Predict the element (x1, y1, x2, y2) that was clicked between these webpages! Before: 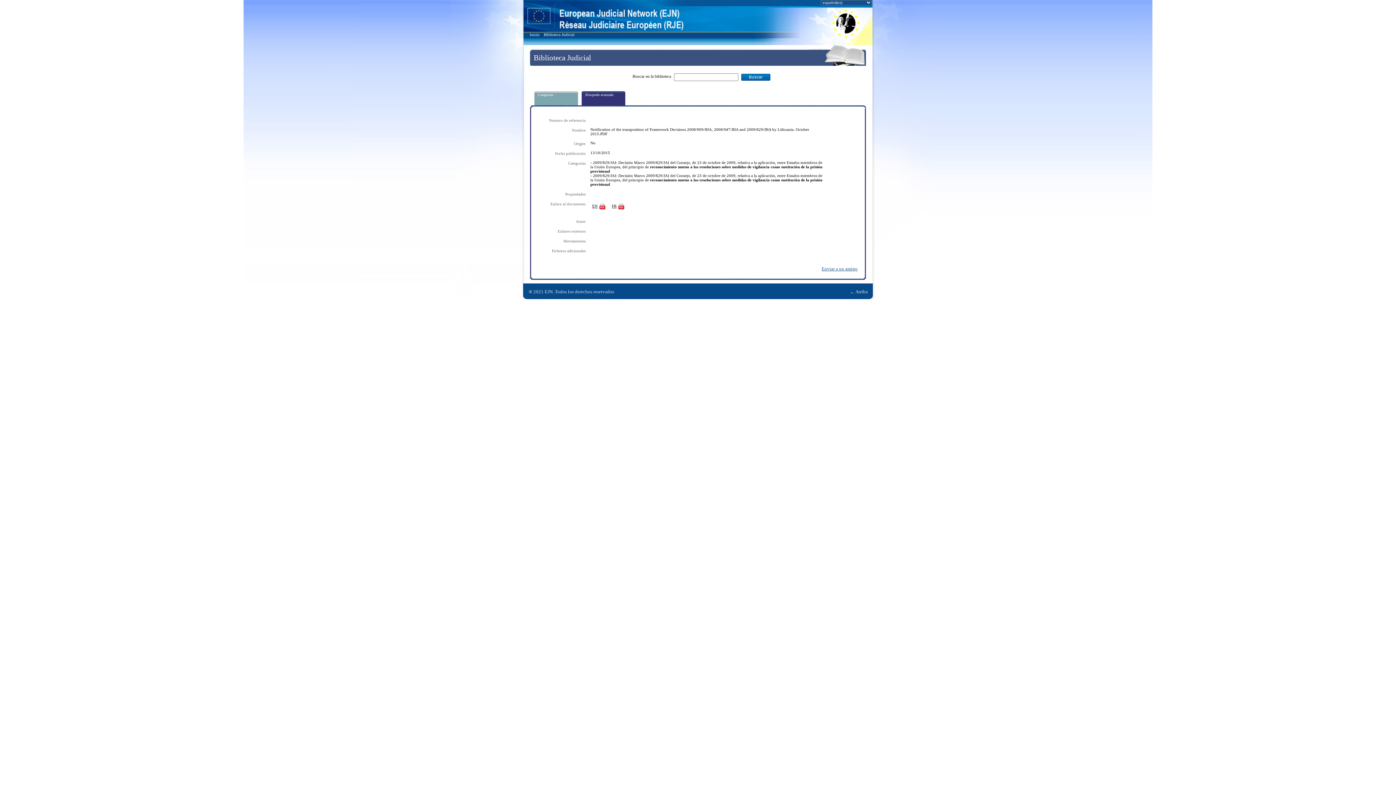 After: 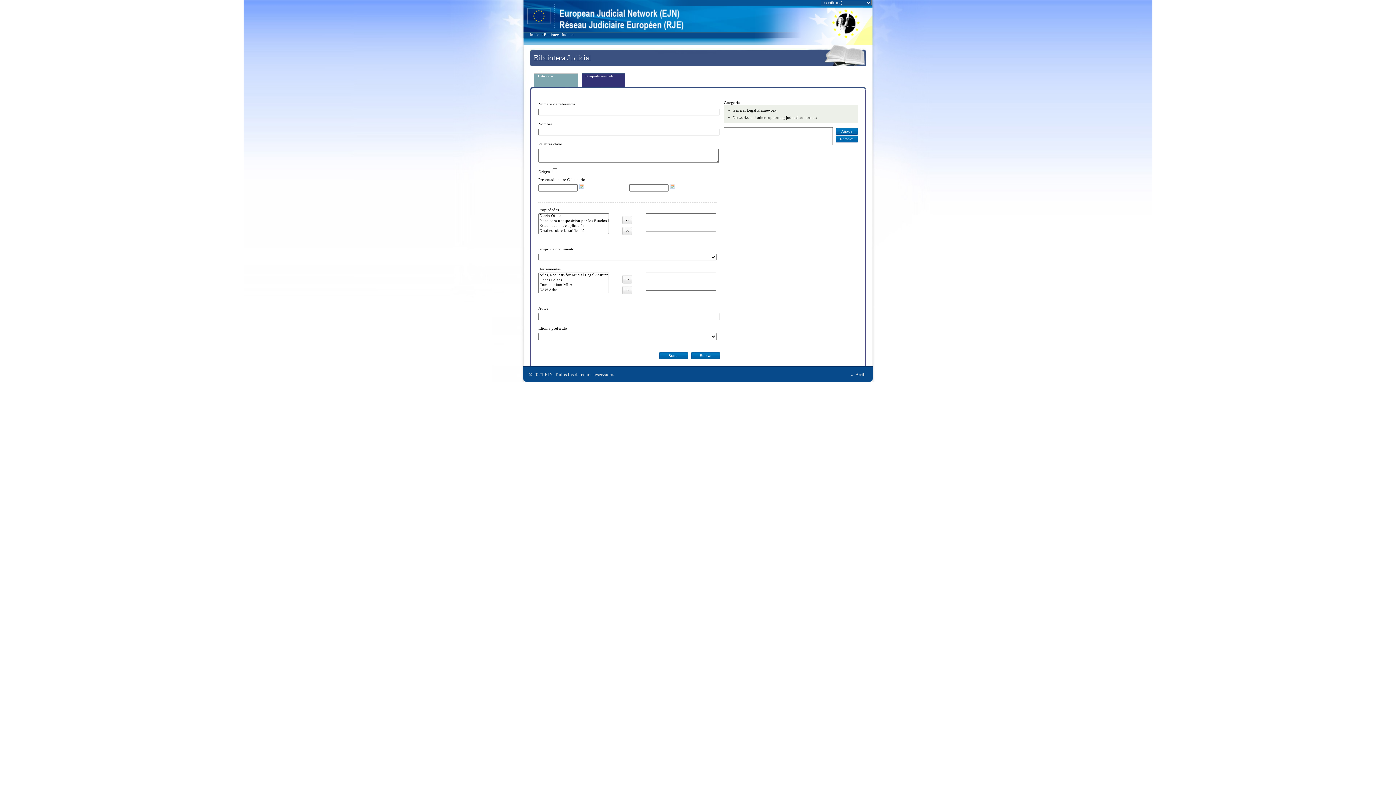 Action: label: Búsqueda avanzada bbox: (585, 92, 613, 96)